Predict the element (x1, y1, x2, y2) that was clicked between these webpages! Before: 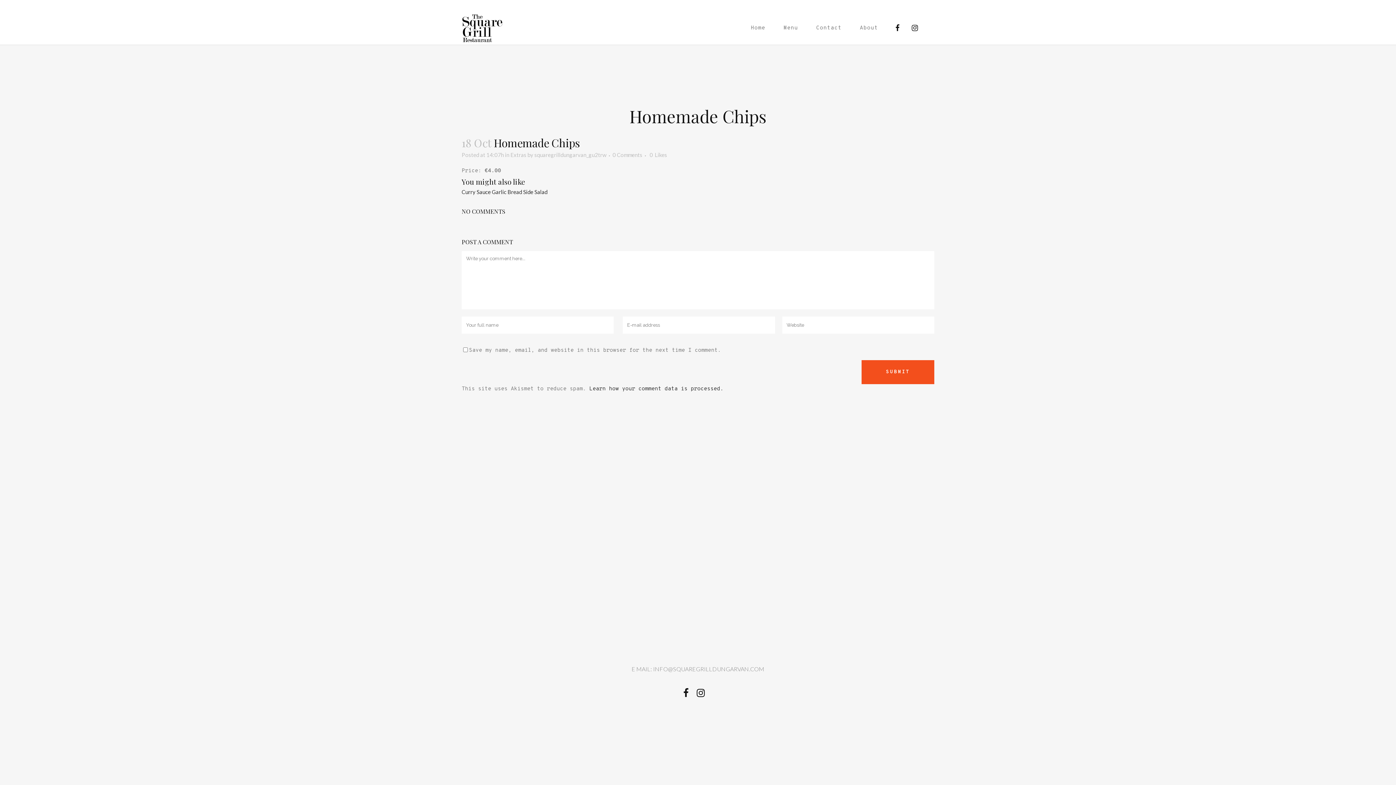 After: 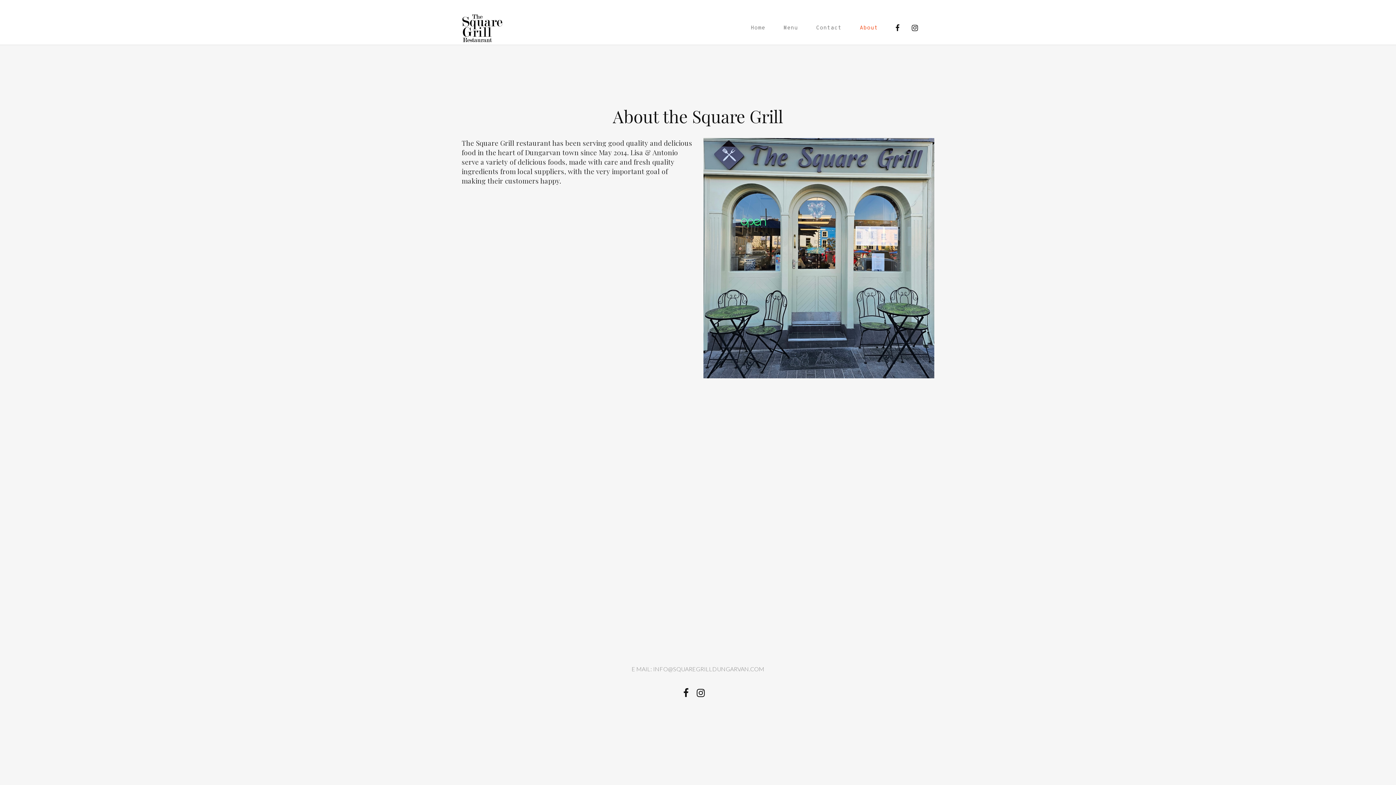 Action: label: About bbox: (850, 12, 887, 44)